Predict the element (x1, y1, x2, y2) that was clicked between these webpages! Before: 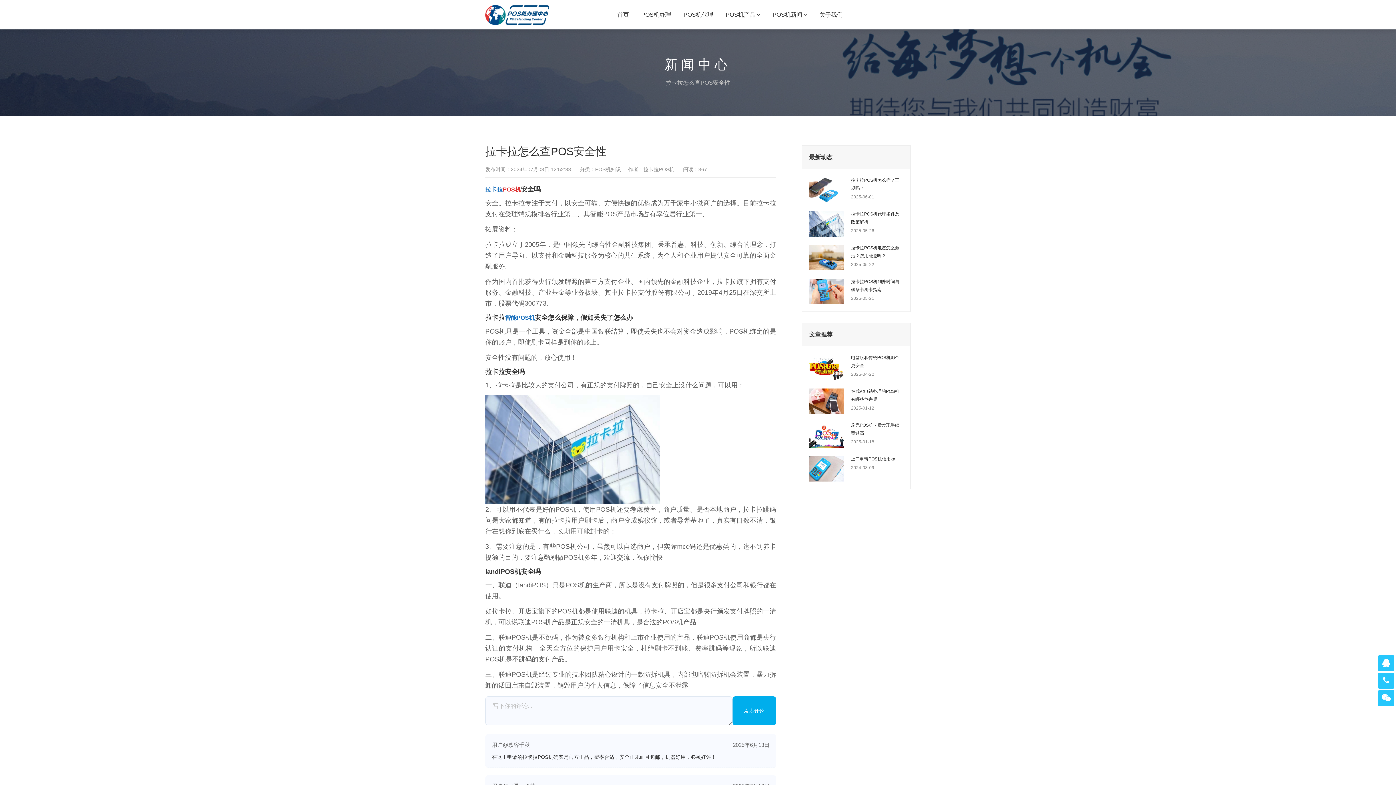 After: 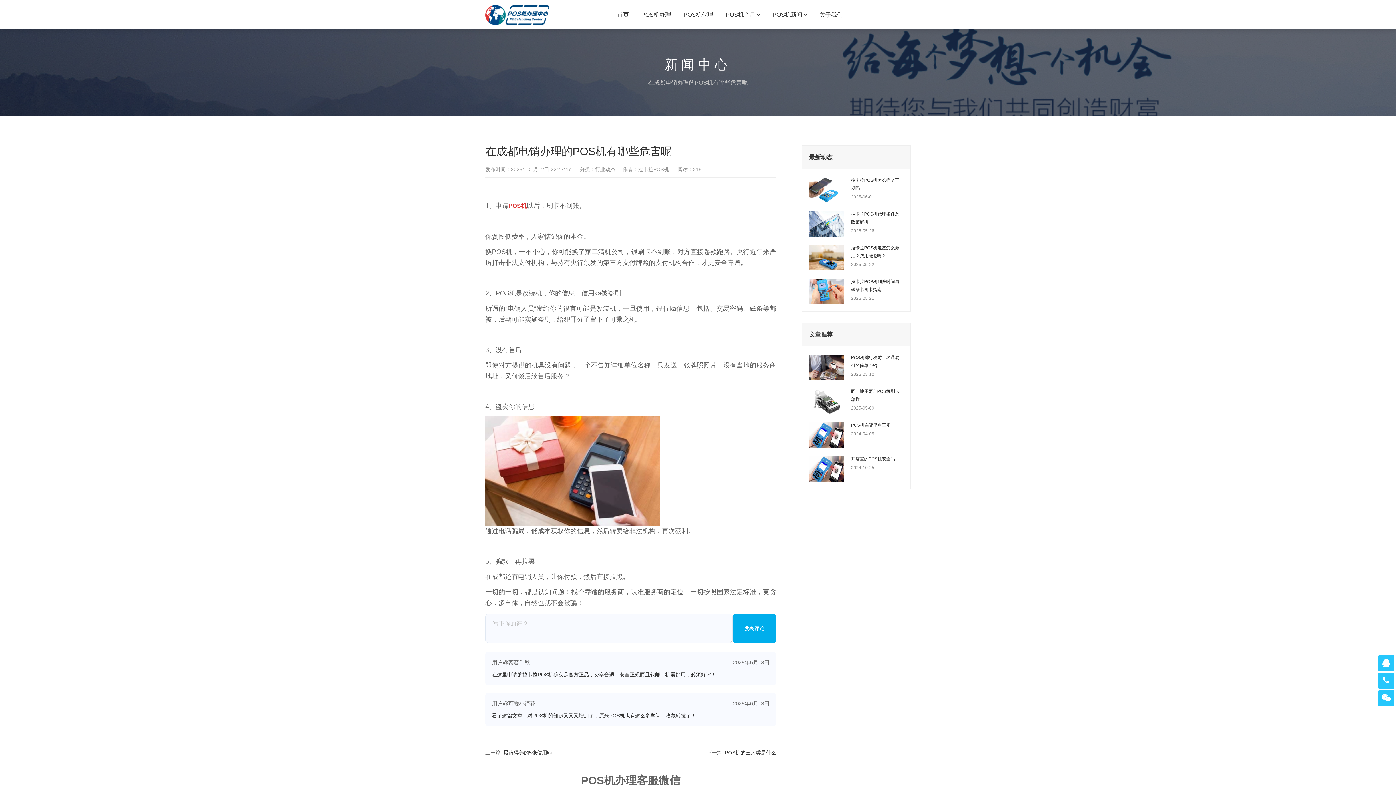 Action: bbox: (851, 387, 903, 403) label: 在成都电销办理的POS机有哪些危害呢